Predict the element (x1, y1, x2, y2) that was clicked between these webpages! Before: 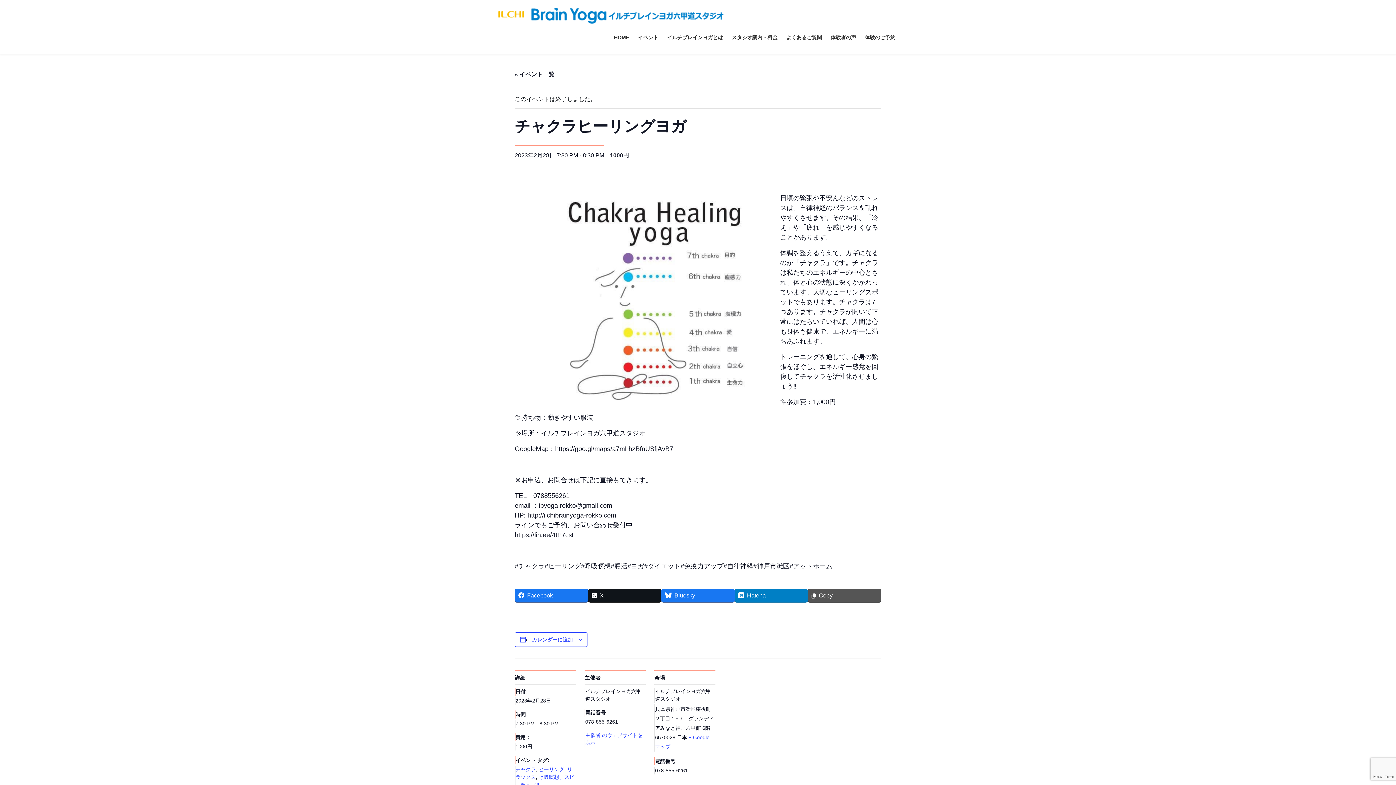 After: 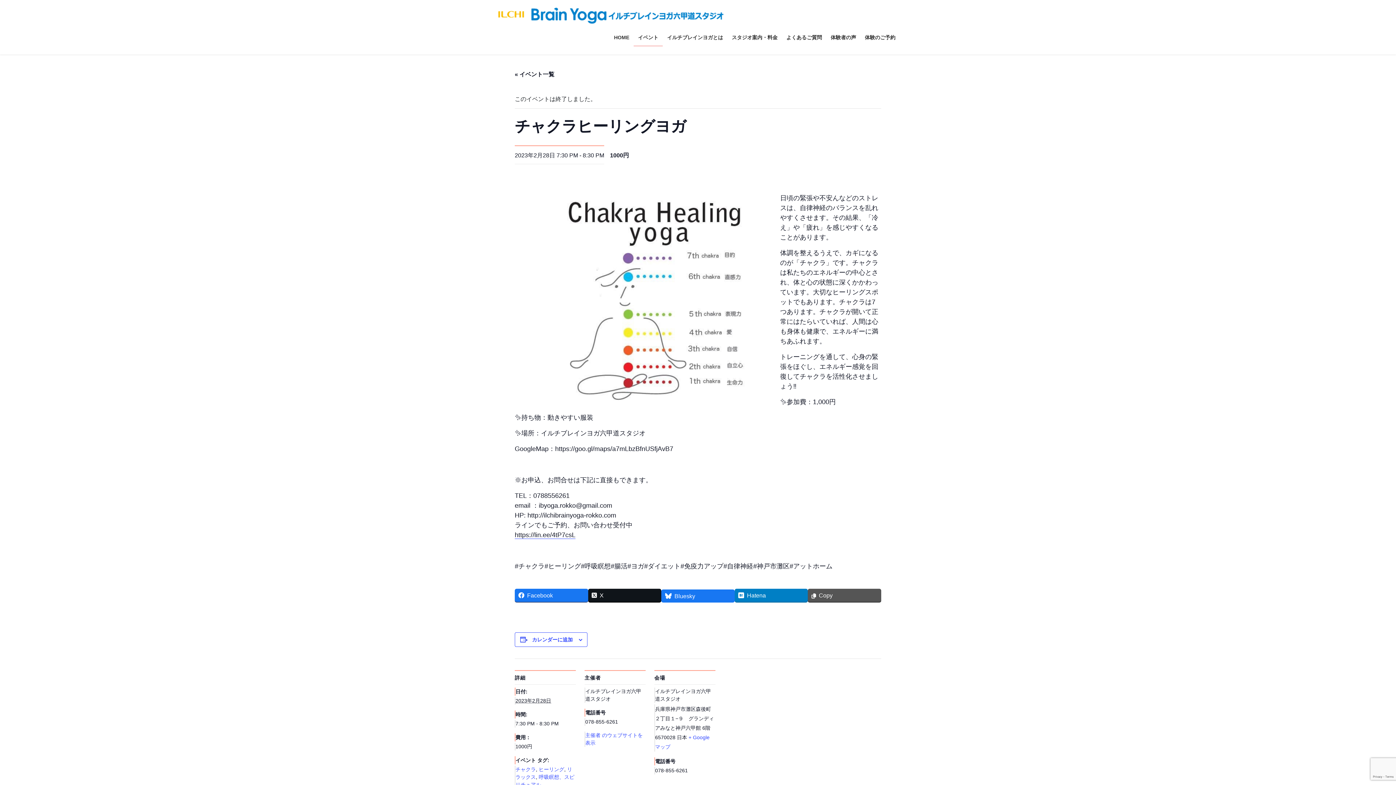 Action: bbox: (661, 589, 734, 602) label: Bluesky